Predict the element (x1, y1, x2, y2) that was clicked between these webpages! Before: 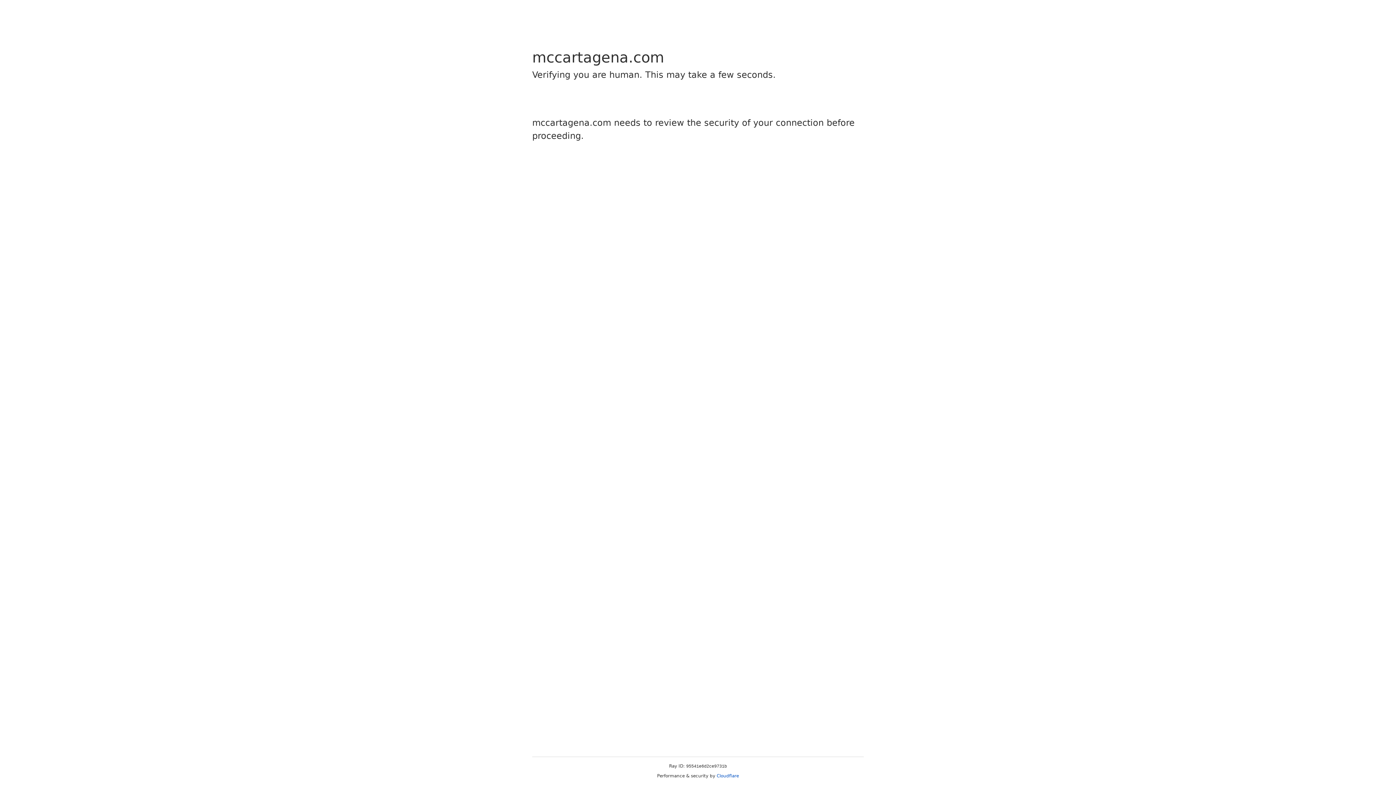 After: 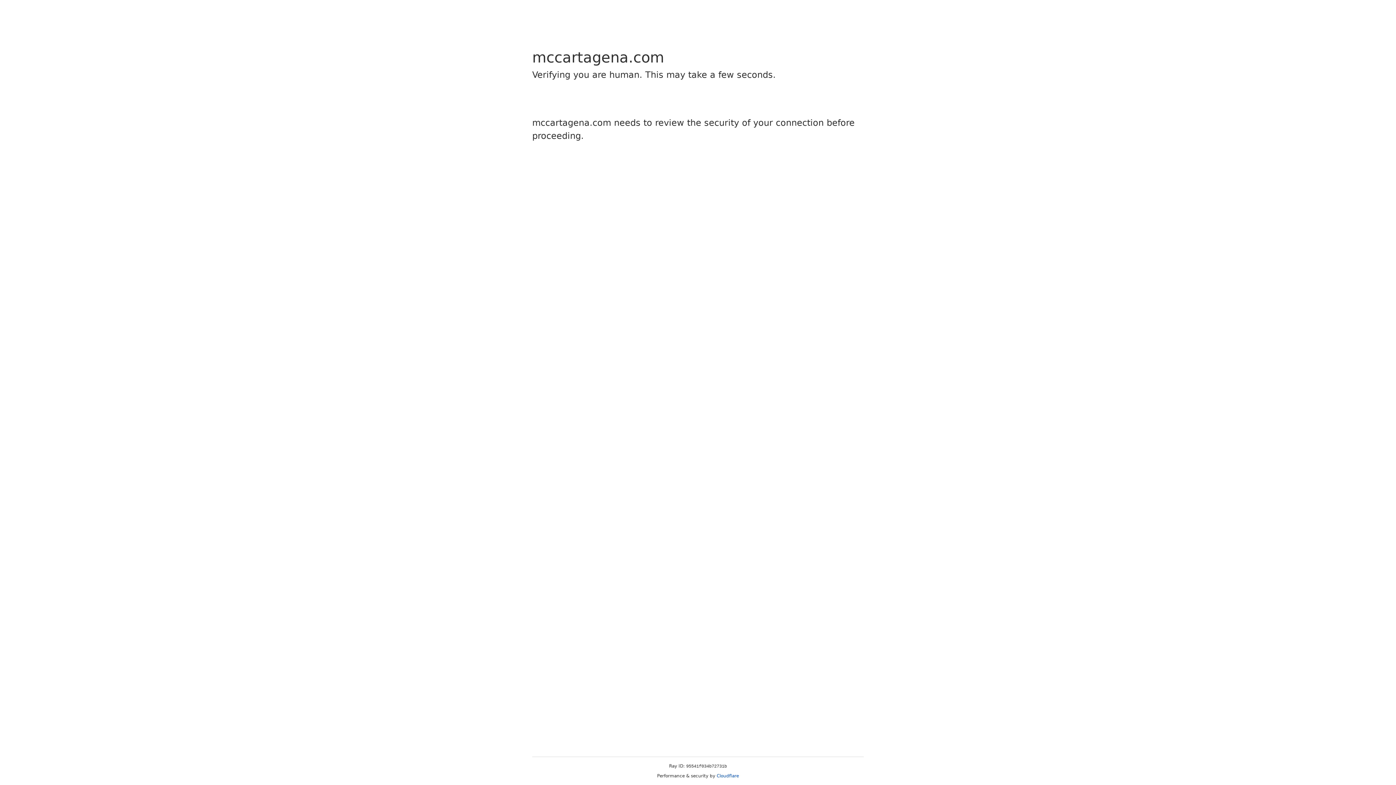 Action: label: Cloudflare bbox: (716, 773, 739, 778)